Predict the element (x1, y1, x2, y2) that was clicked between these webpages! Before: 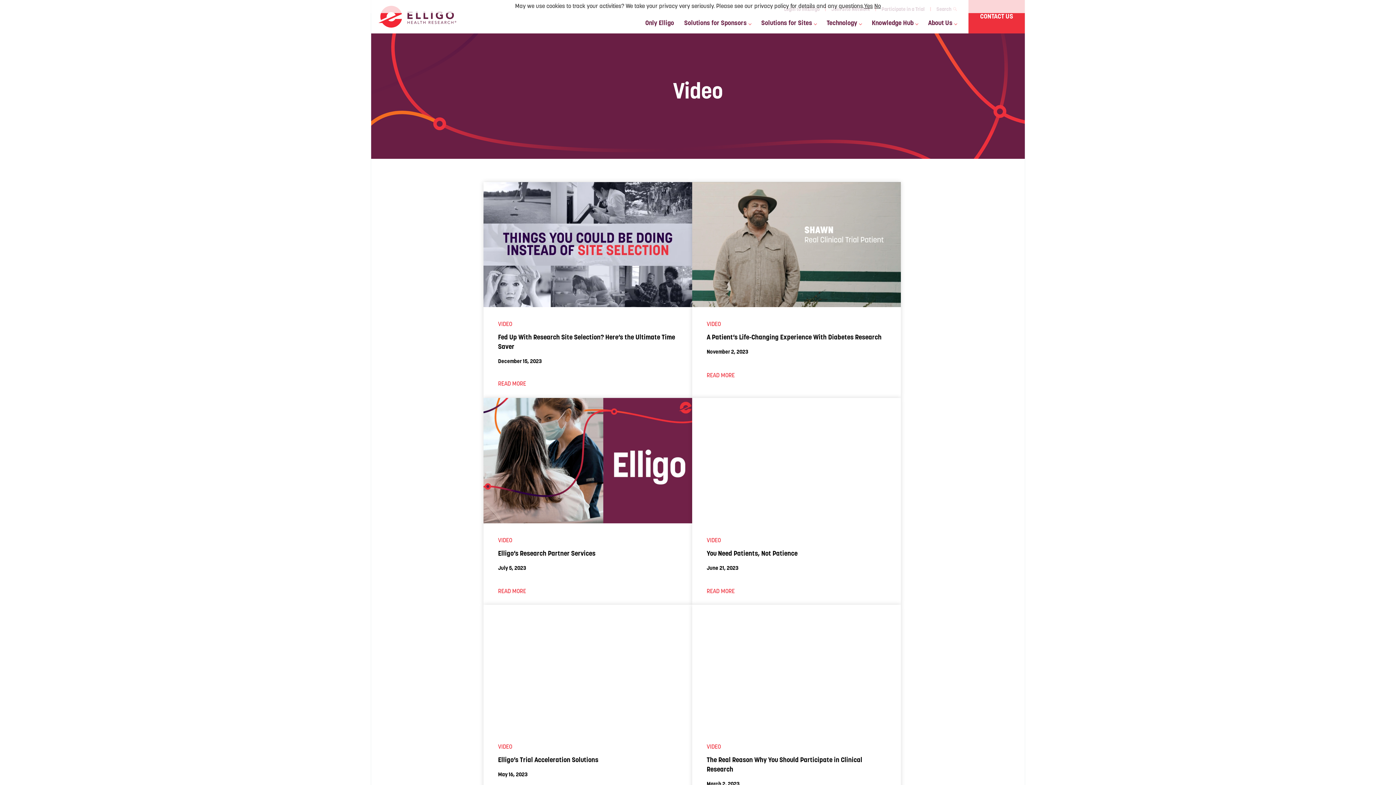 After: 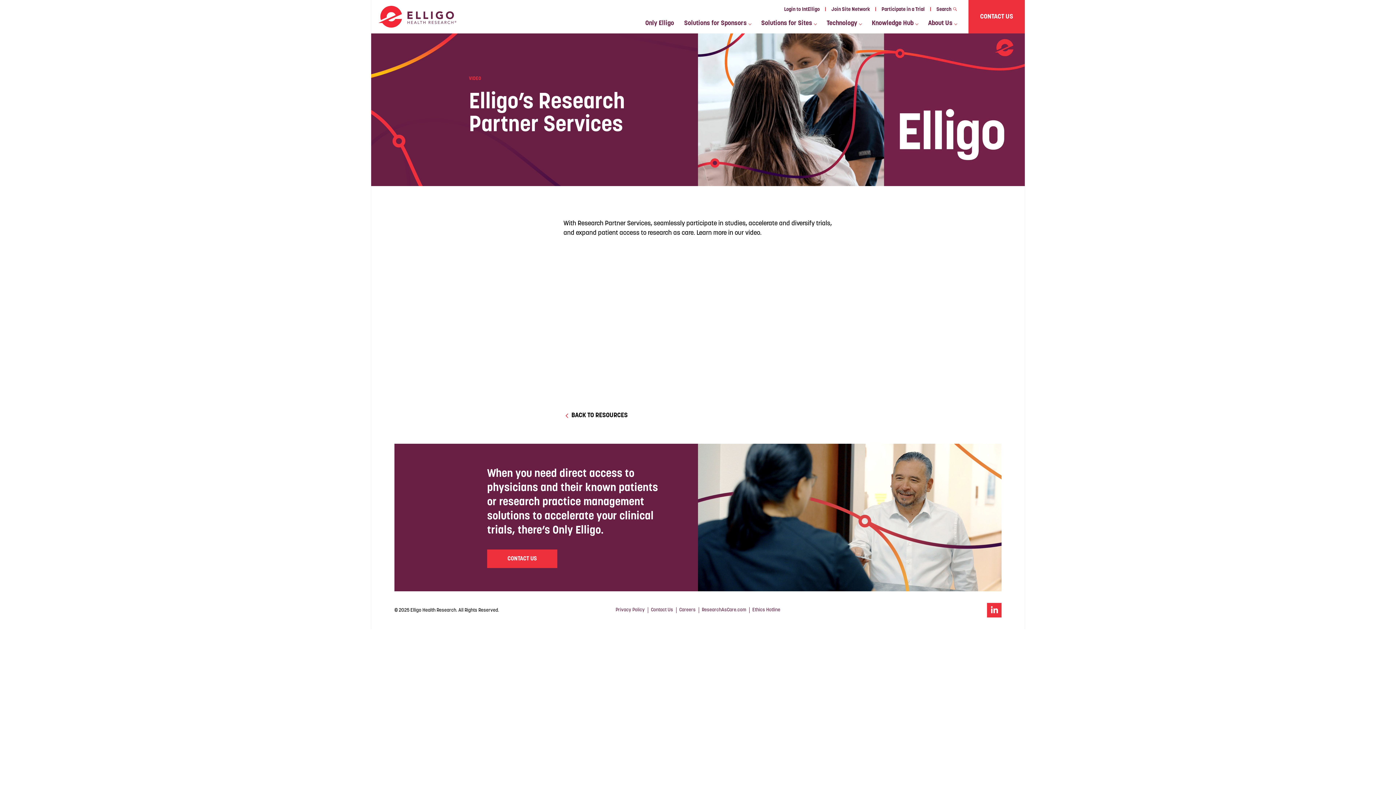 Action: bbox: (498, 587, 526, 596) label: READ MORE